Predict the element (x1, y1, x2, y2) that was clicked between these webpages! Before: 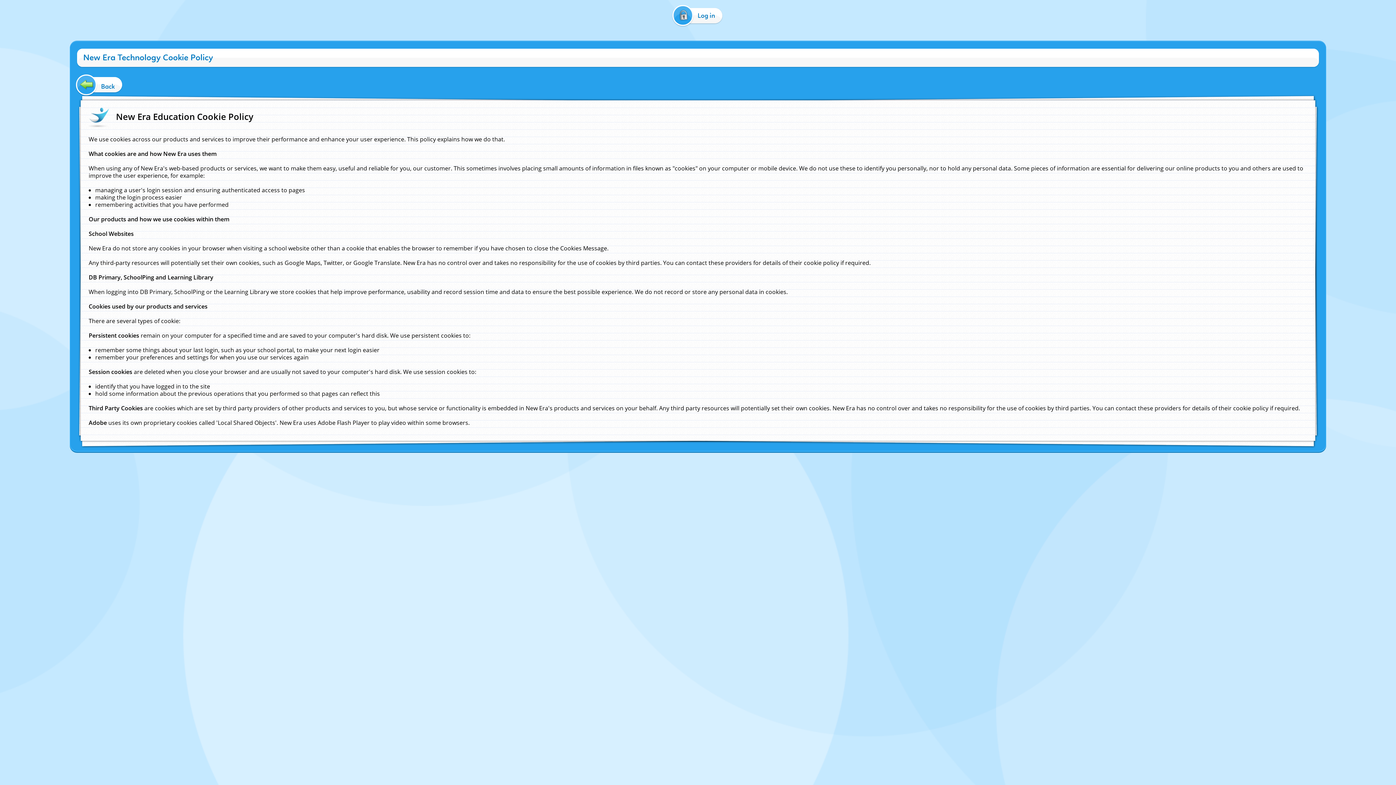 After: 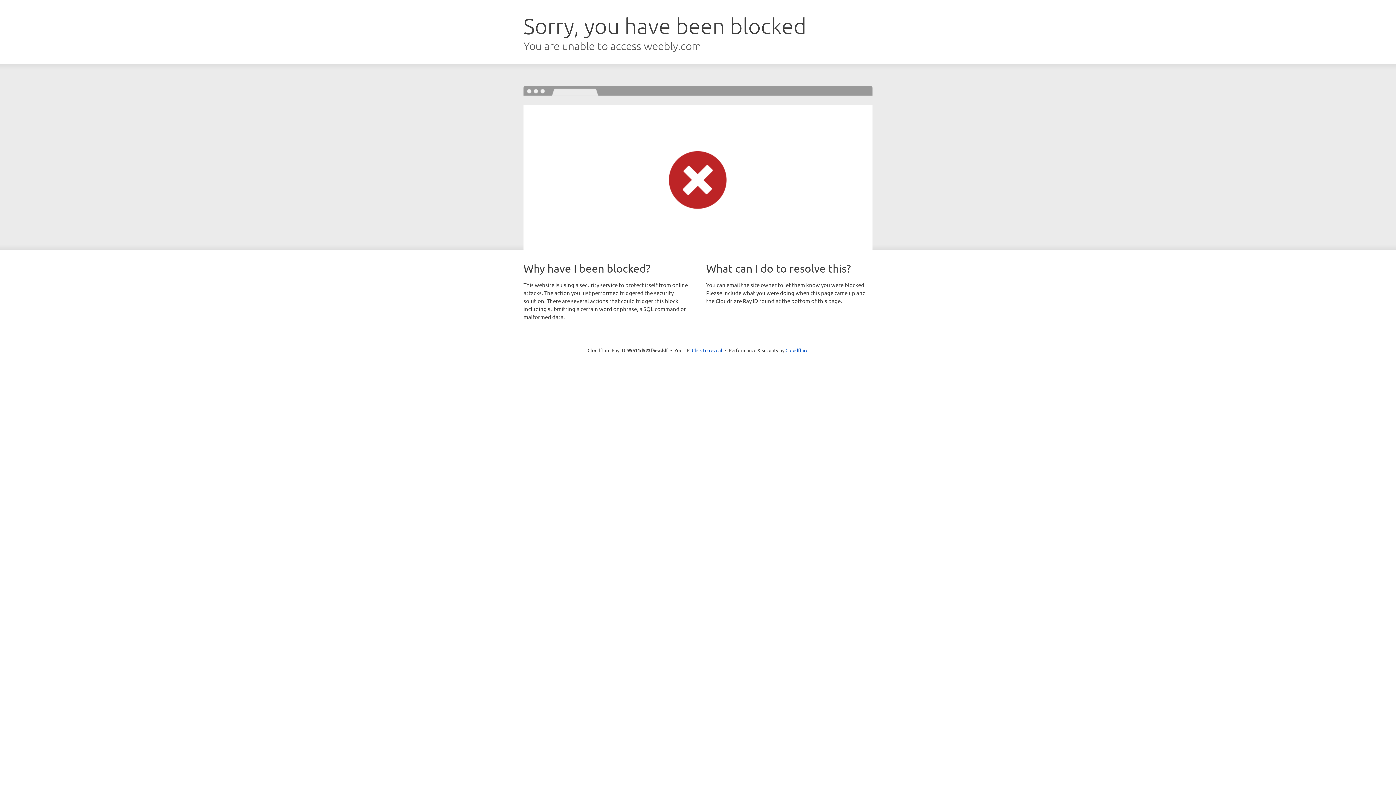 Action: label: Back bbox: (77, 77, 122, 91)